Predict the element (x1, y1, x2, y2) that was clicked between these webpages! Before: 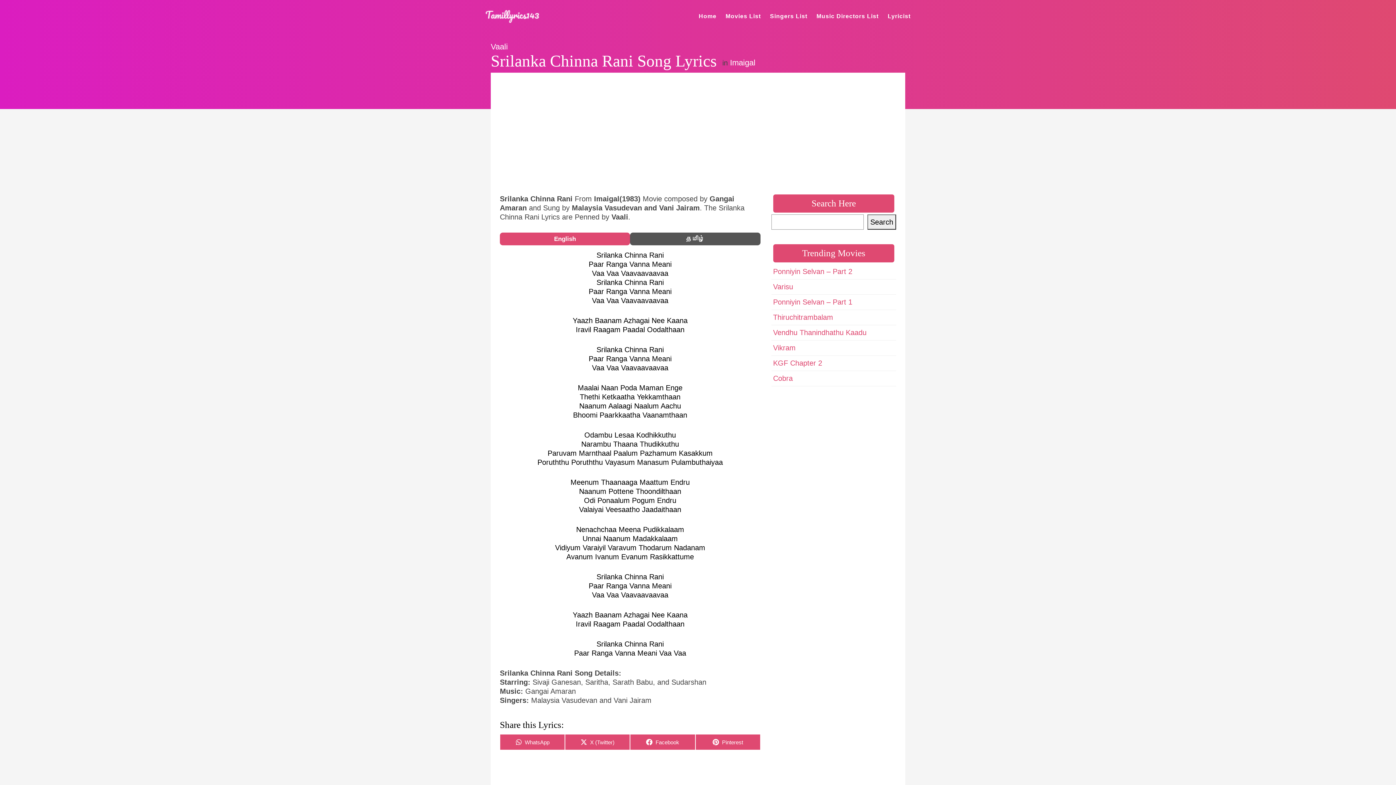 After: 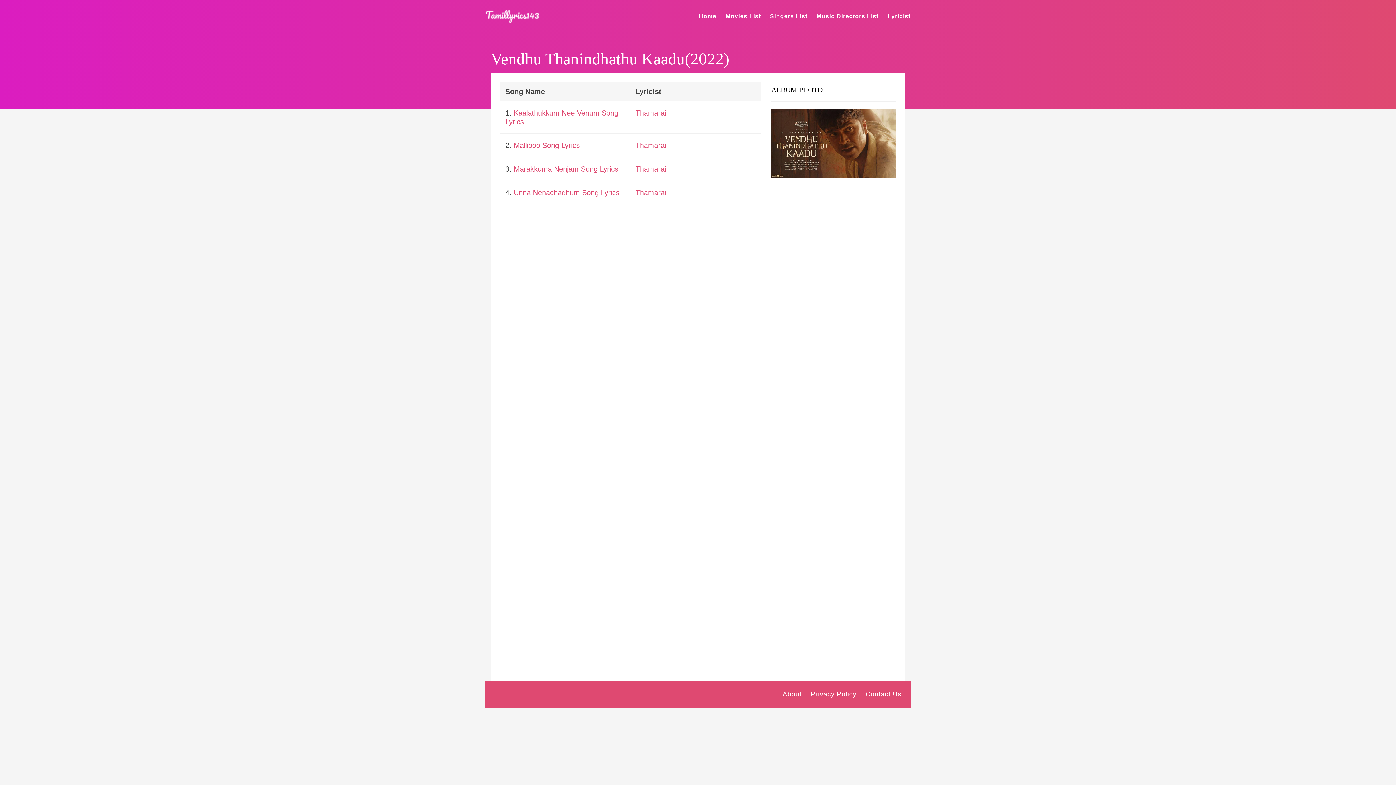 Action: bbox: (773, 328, 866, 336) label: Vendhu Thanindhathu Kaadu